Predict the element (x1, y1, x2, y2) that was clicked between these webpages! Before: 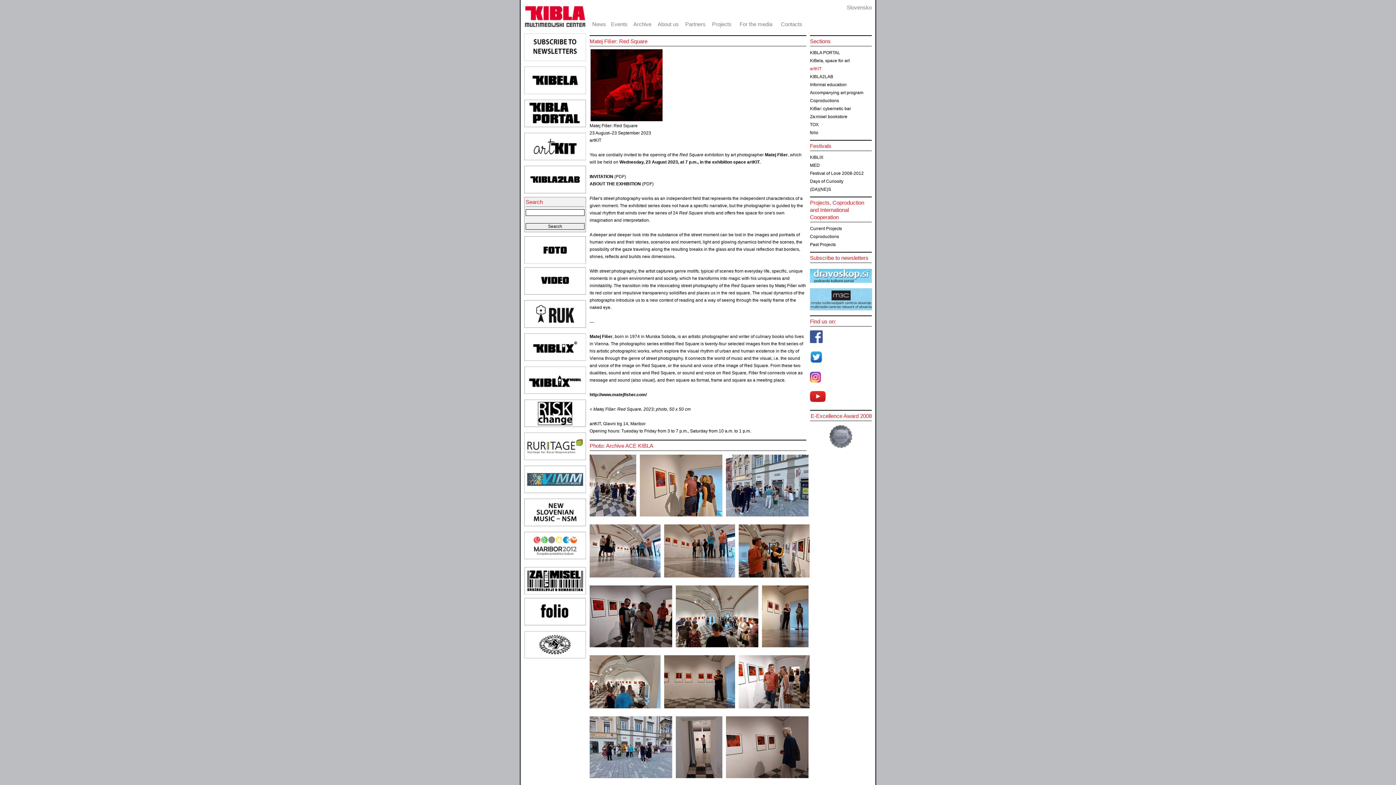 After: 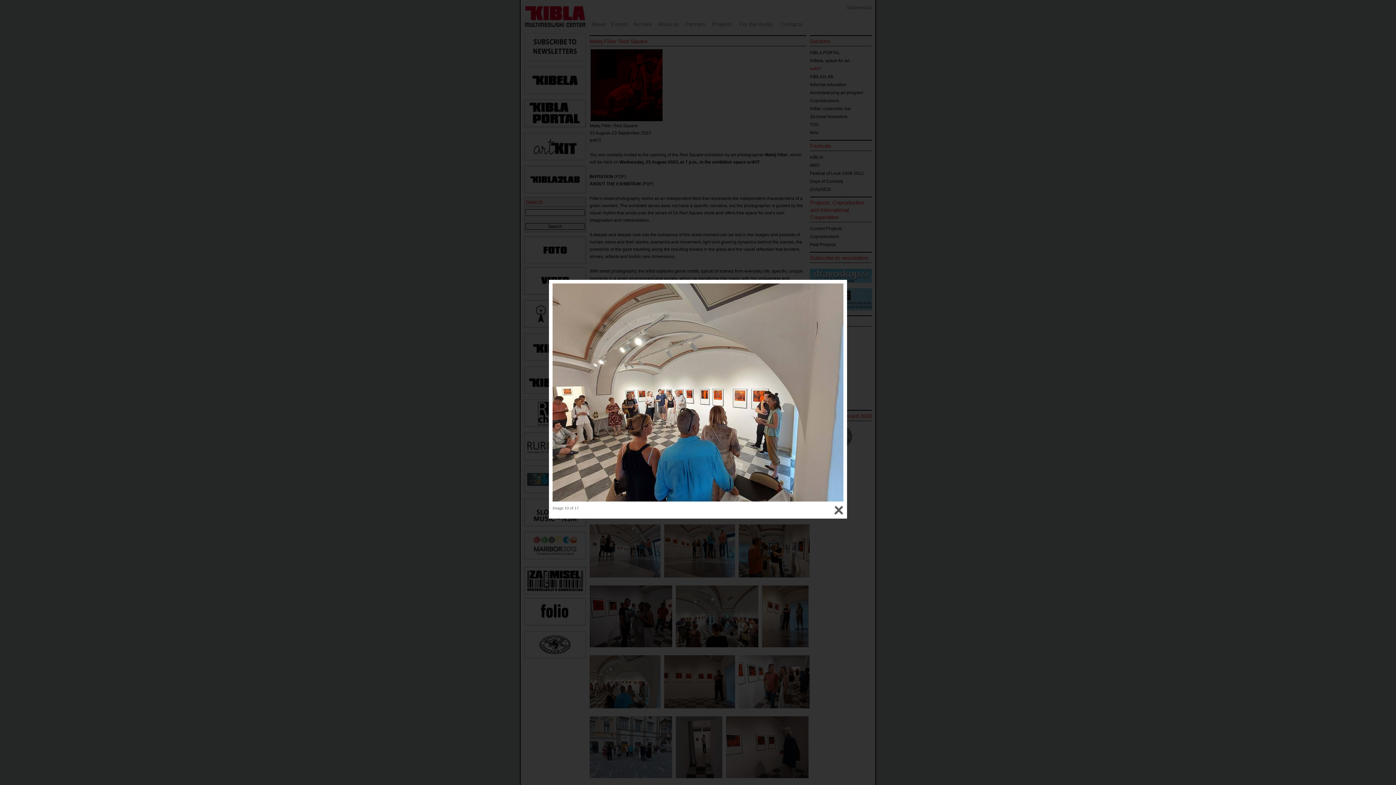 Action: bbox: (589, 656, 660, 661)